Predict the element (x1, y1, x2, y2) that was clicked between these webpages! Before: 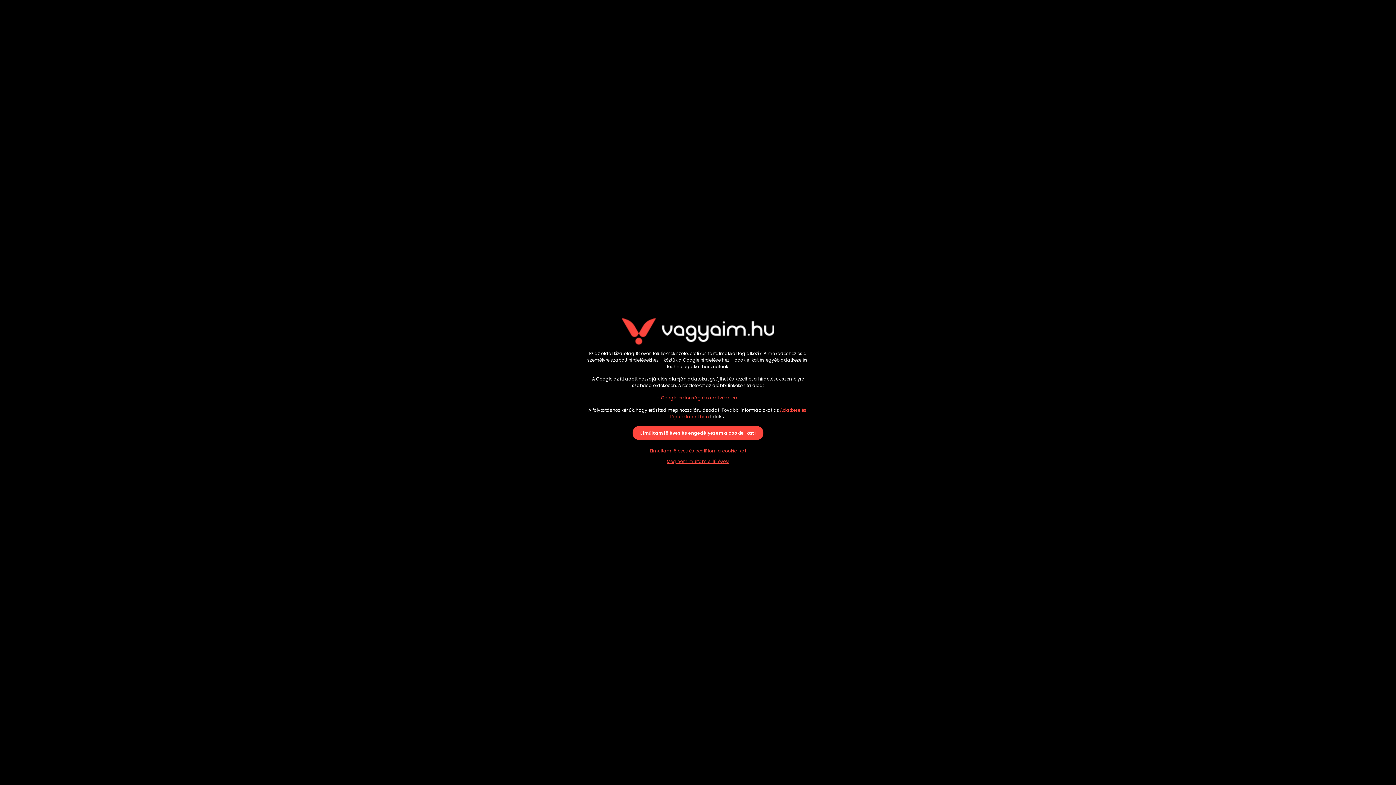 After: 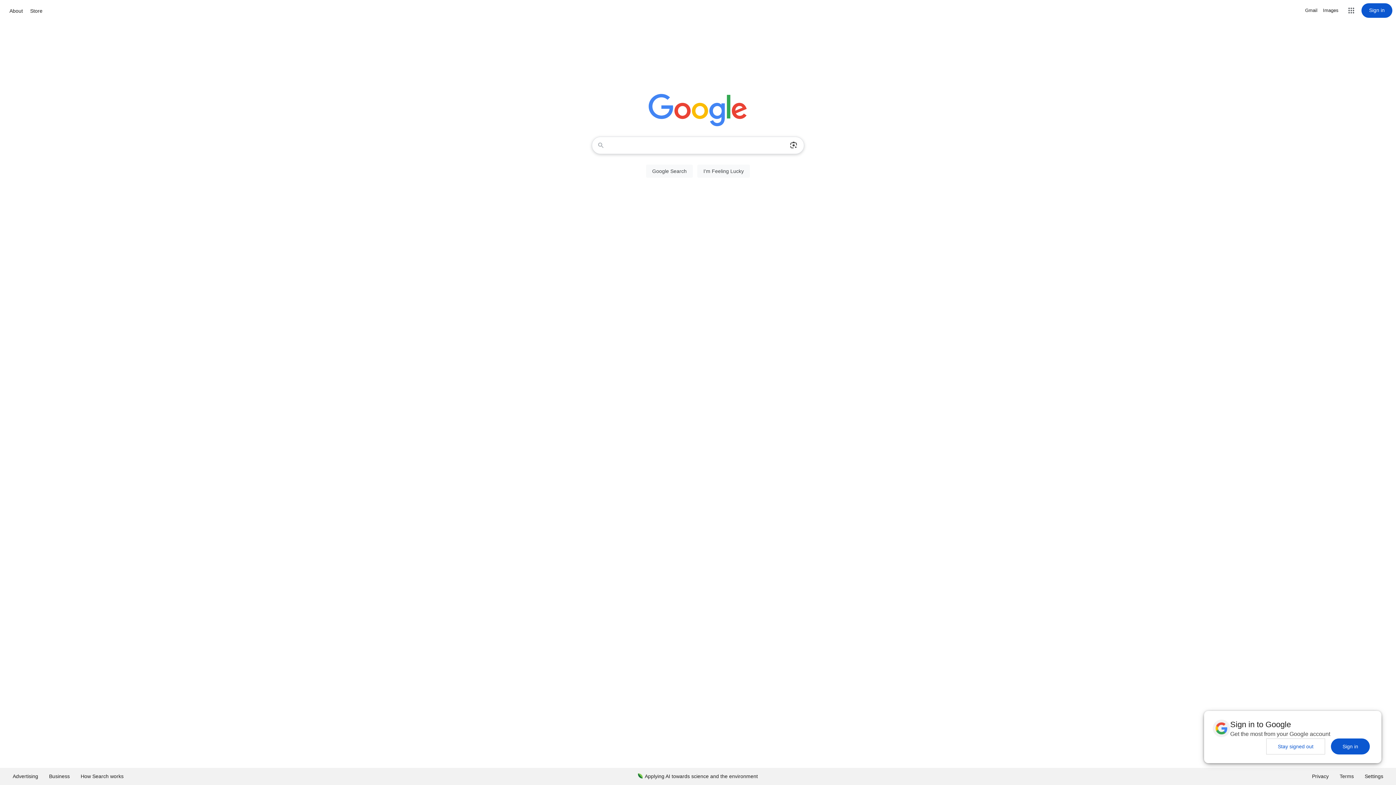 Action: bbox: (659, 456, 737, 466) label: Még nem múltam el 18 éves!